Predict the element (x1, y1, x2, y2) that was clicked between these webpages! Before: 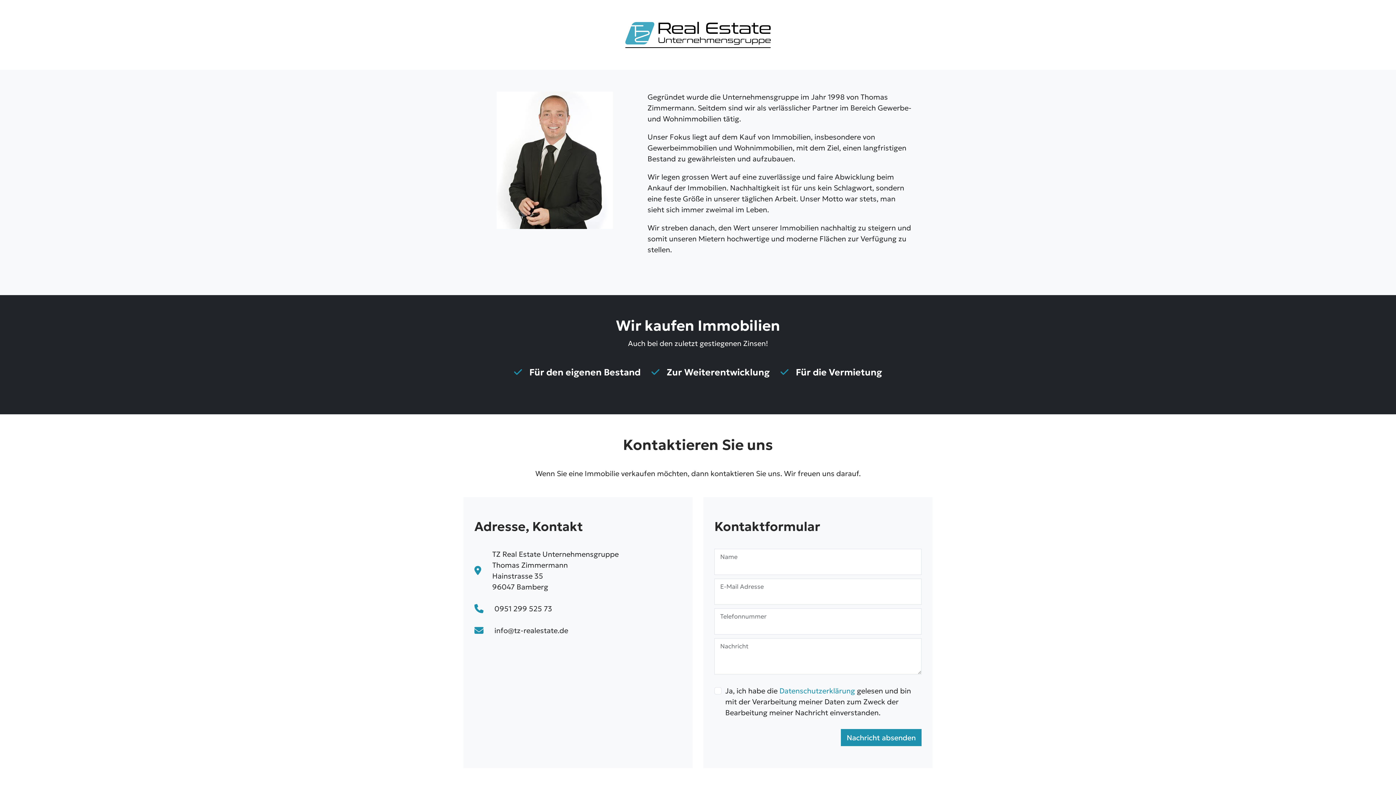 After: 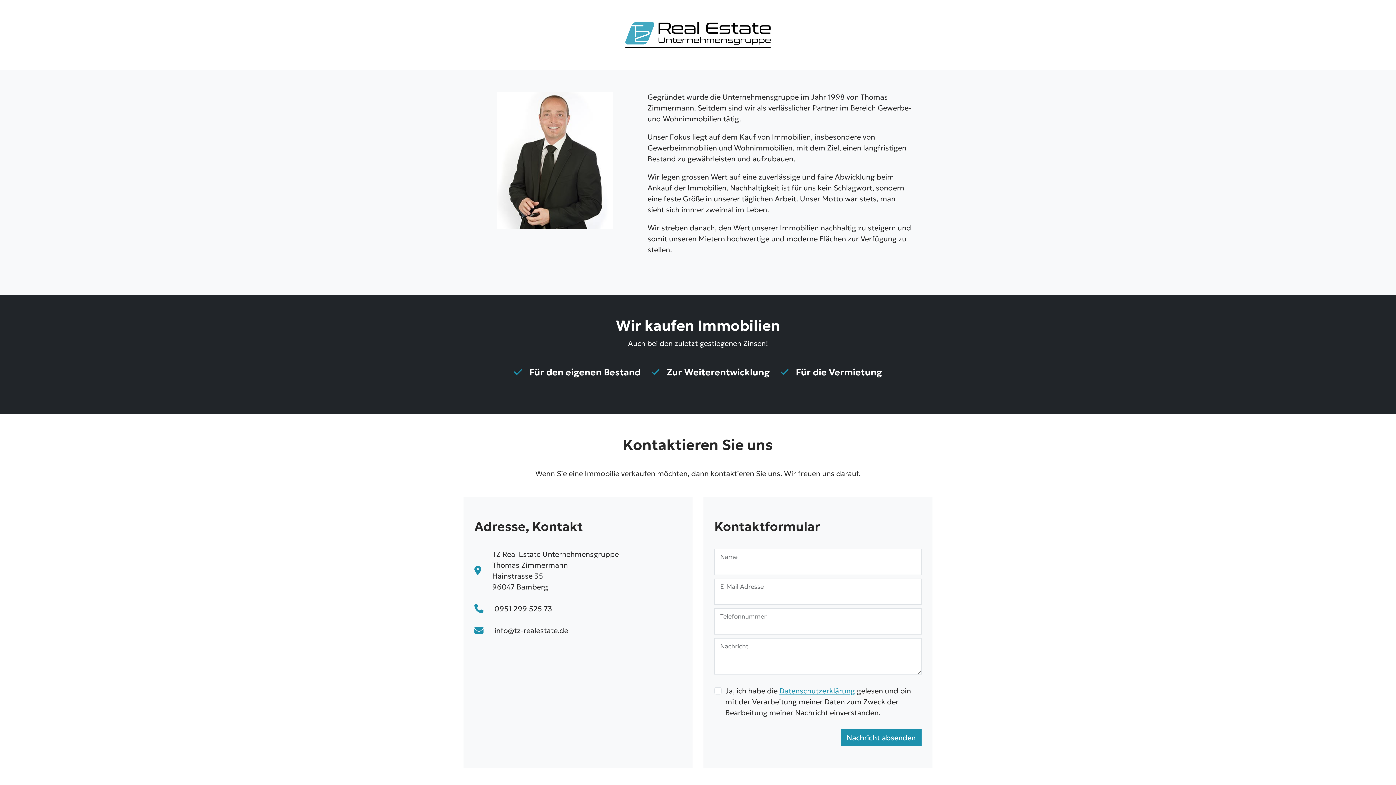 Action: bbox: (779, 686, 855, 696) label: Datenschutzerklärung